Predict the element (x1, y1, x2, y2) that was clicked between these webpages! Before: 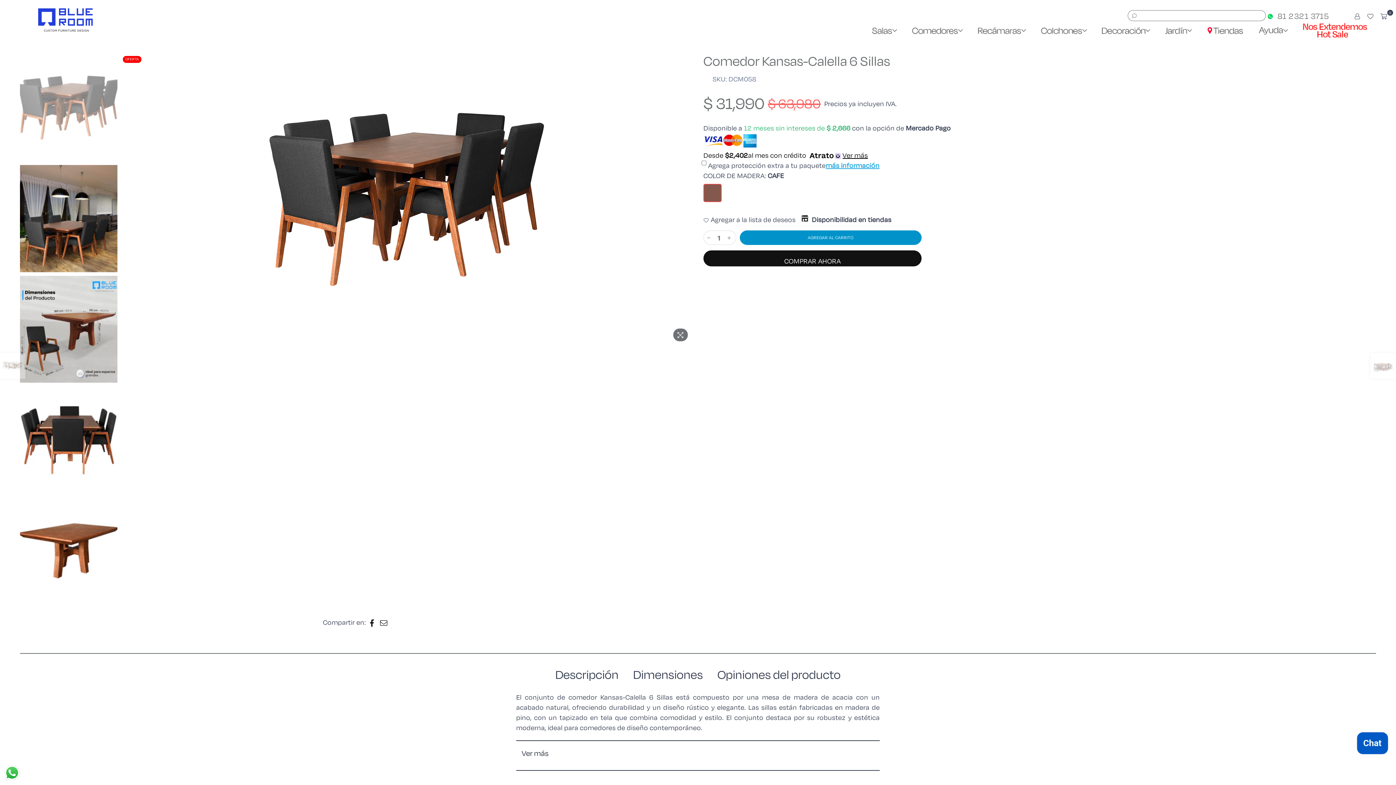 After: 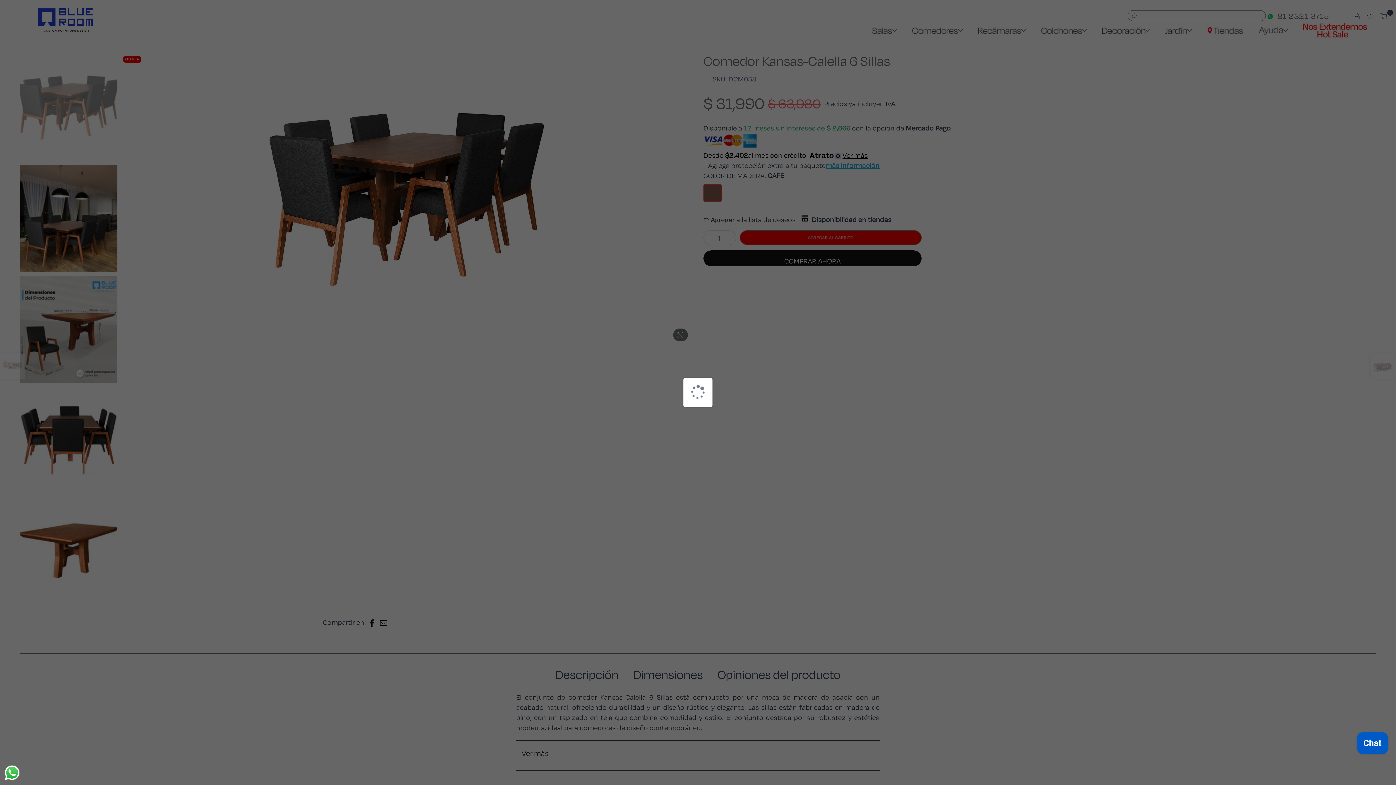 Action: bbox: (740, 230, 921, 245) label: AGREGAR AL CARRITO